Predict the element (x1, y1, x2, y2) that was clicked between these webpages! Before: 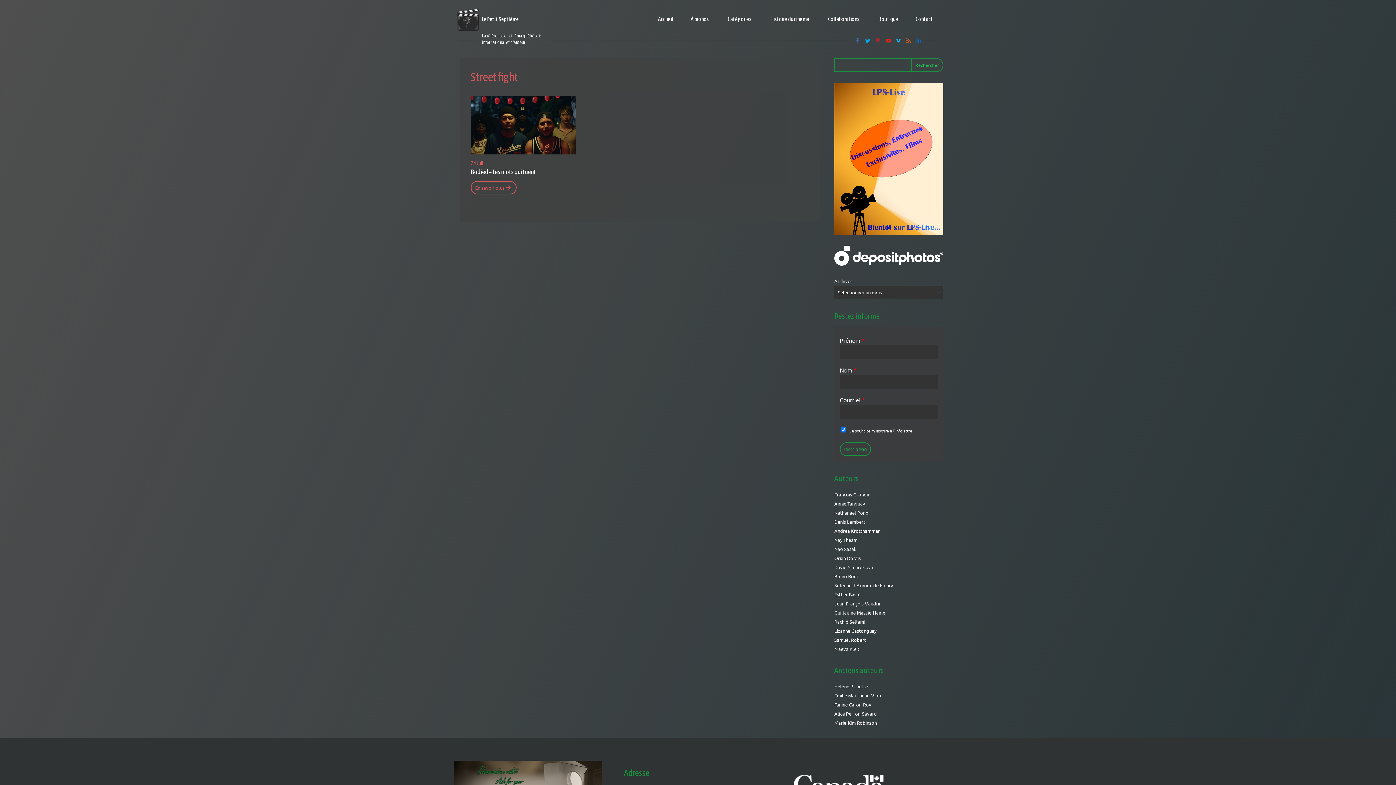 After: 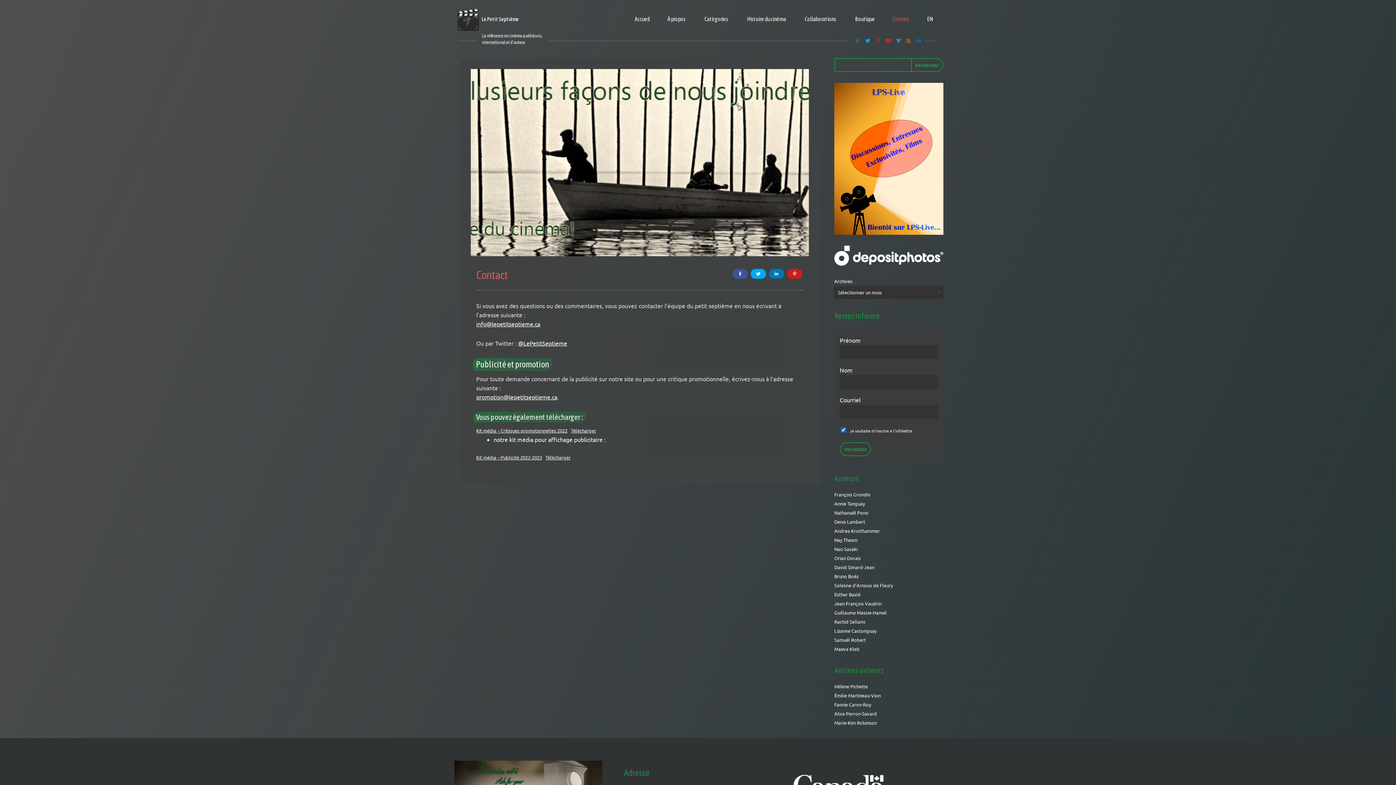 Action: label: Contact bbox: (907, 10, 941, 28)